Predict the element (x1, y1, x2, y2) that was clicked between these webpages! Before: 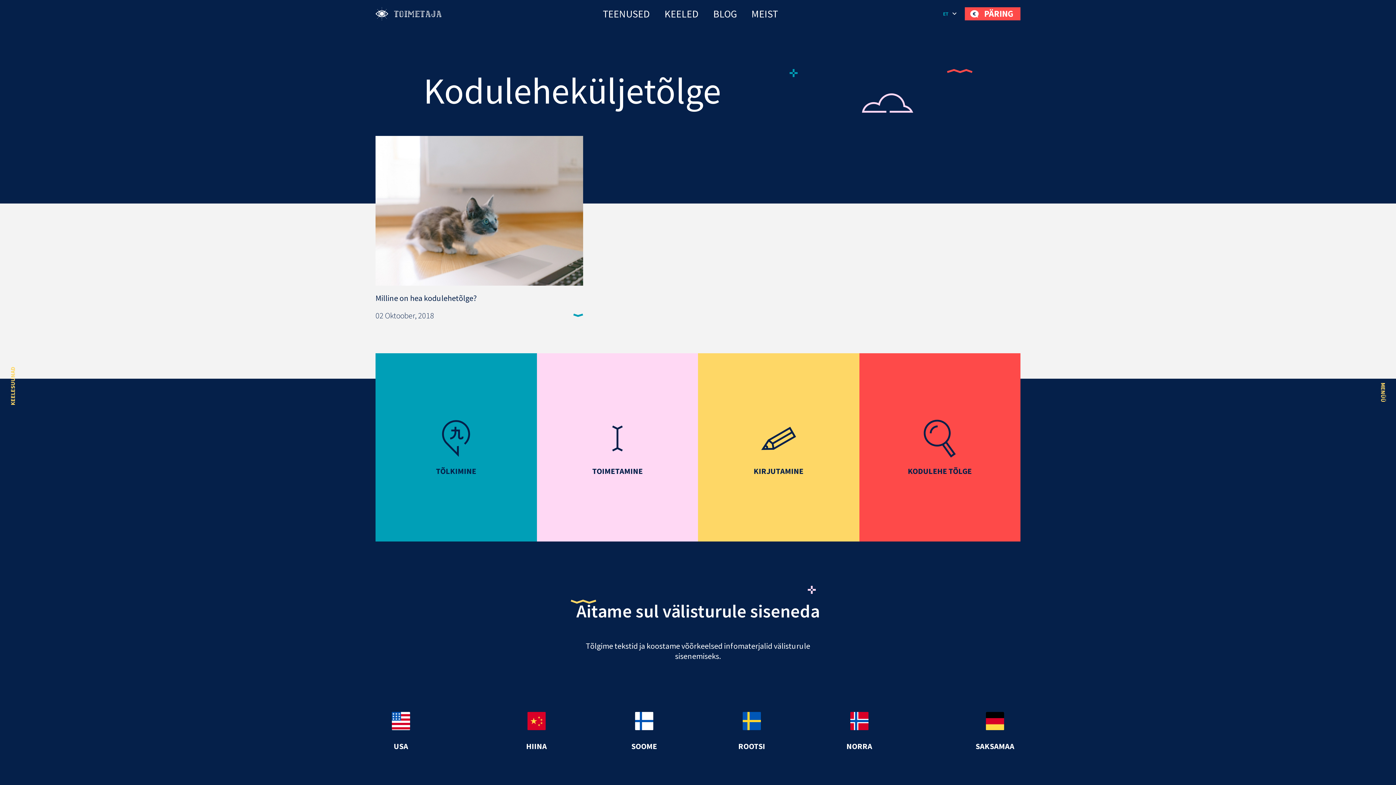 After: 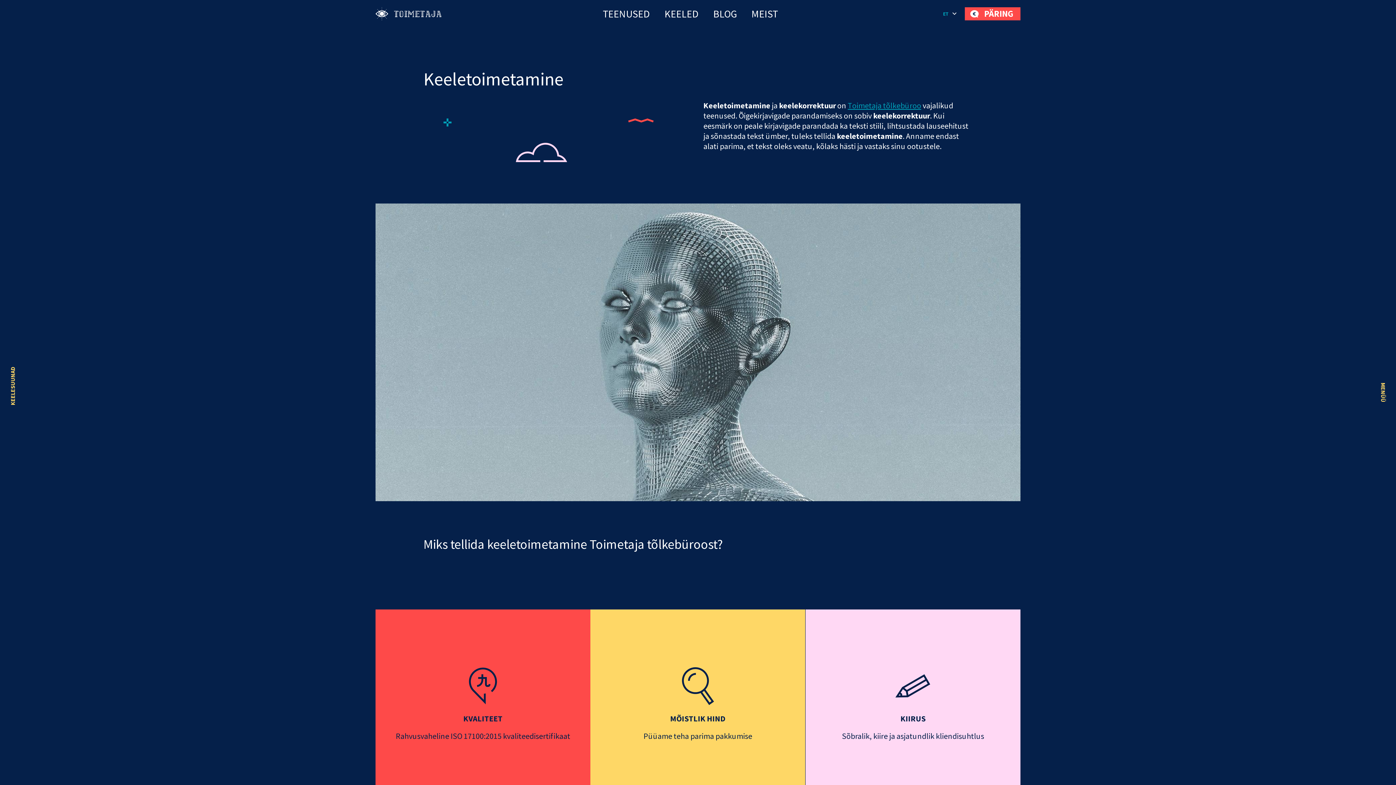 Action: label: TOIMETAMINE bbox: (536, 353, 698, 541)